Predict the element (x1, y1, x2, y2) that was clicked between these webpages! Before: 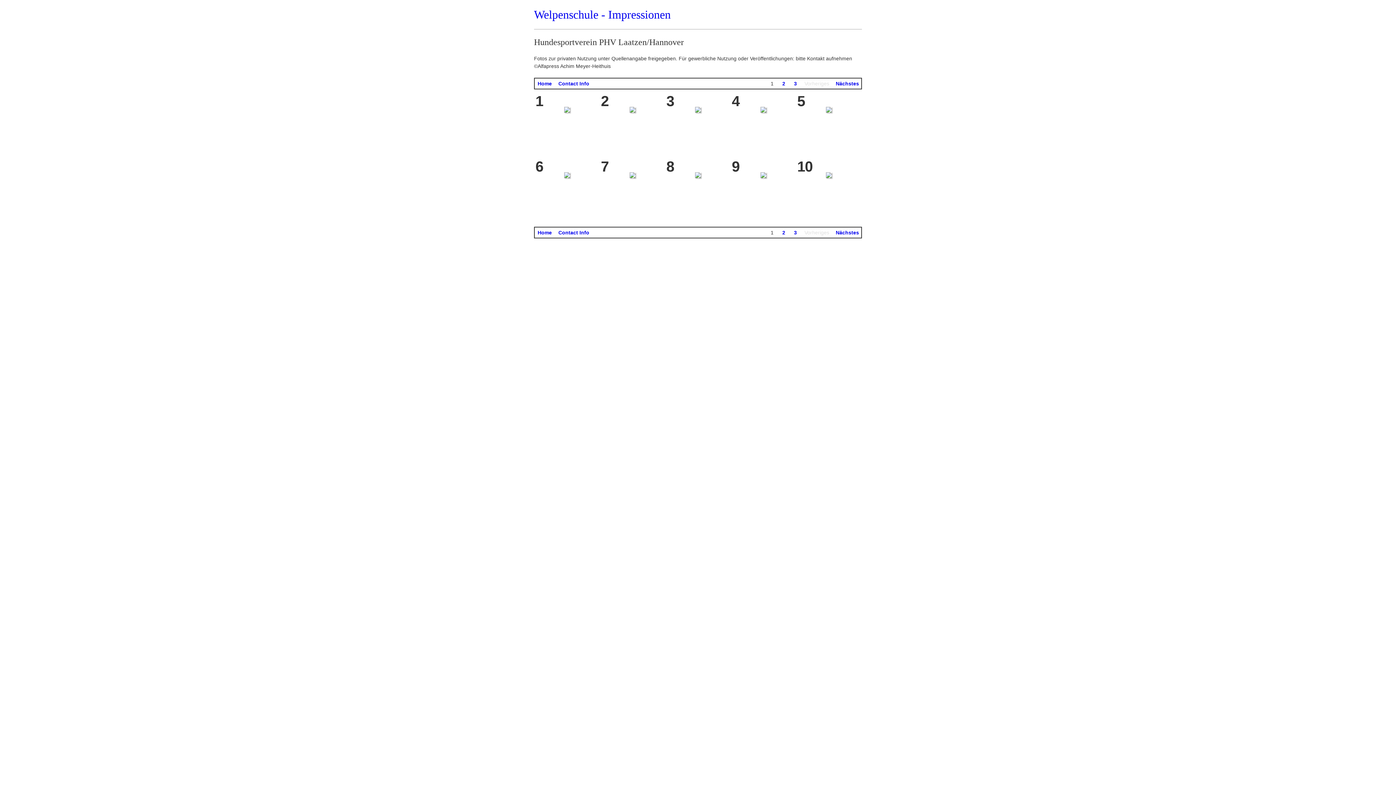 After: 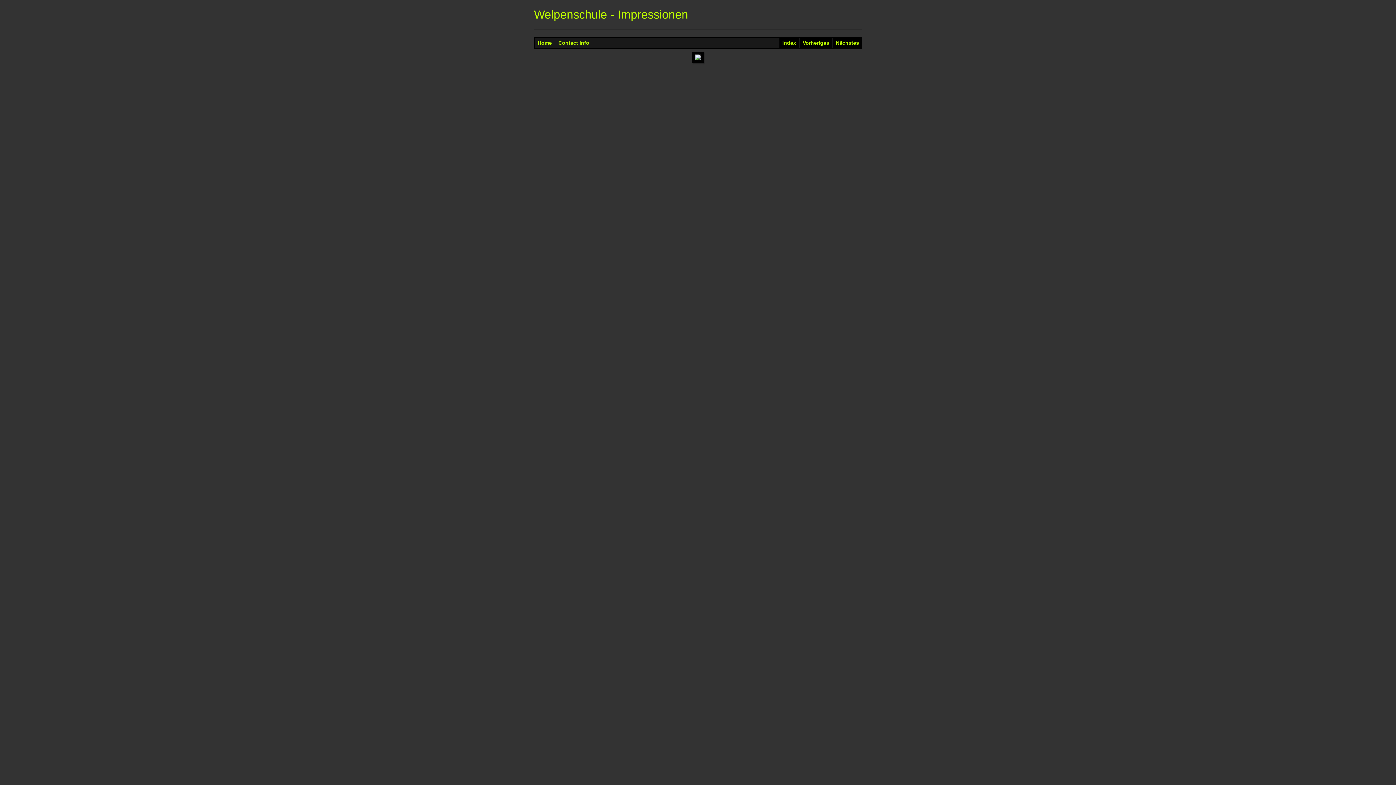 Action: bbox: (564, 172, 570, 177)